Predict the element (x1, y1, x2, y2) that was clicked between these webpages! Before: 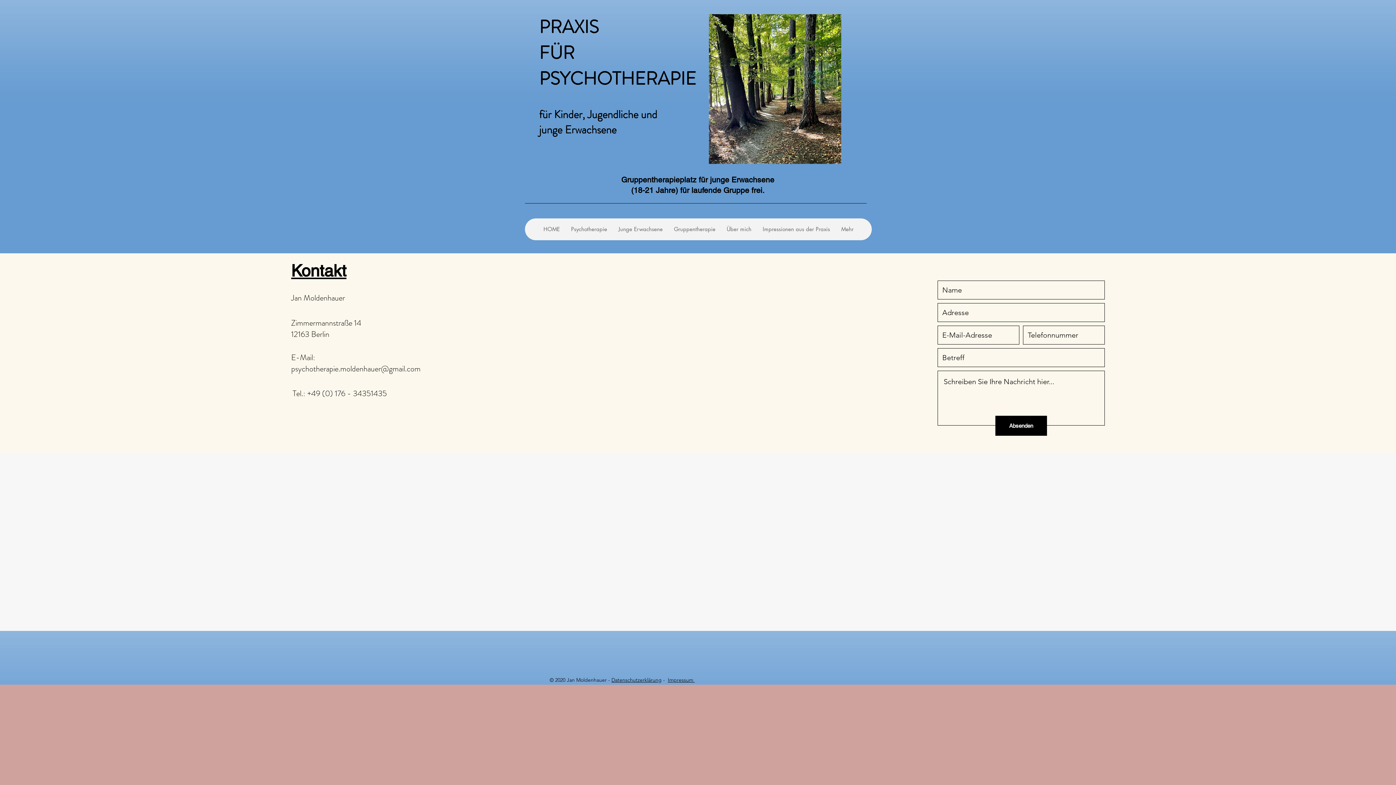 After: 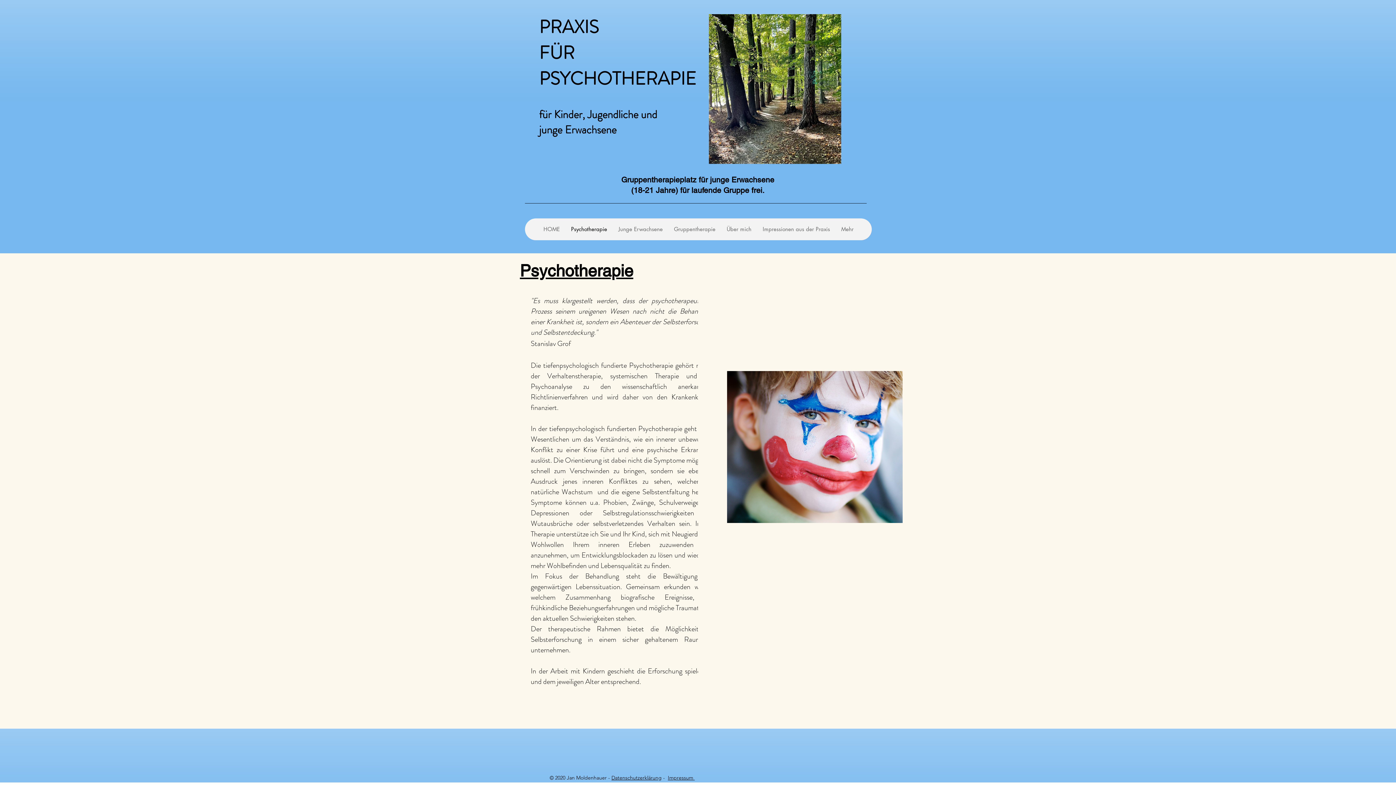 Action: bbox: (565, 218, 612, 240) label: Psychotherapie